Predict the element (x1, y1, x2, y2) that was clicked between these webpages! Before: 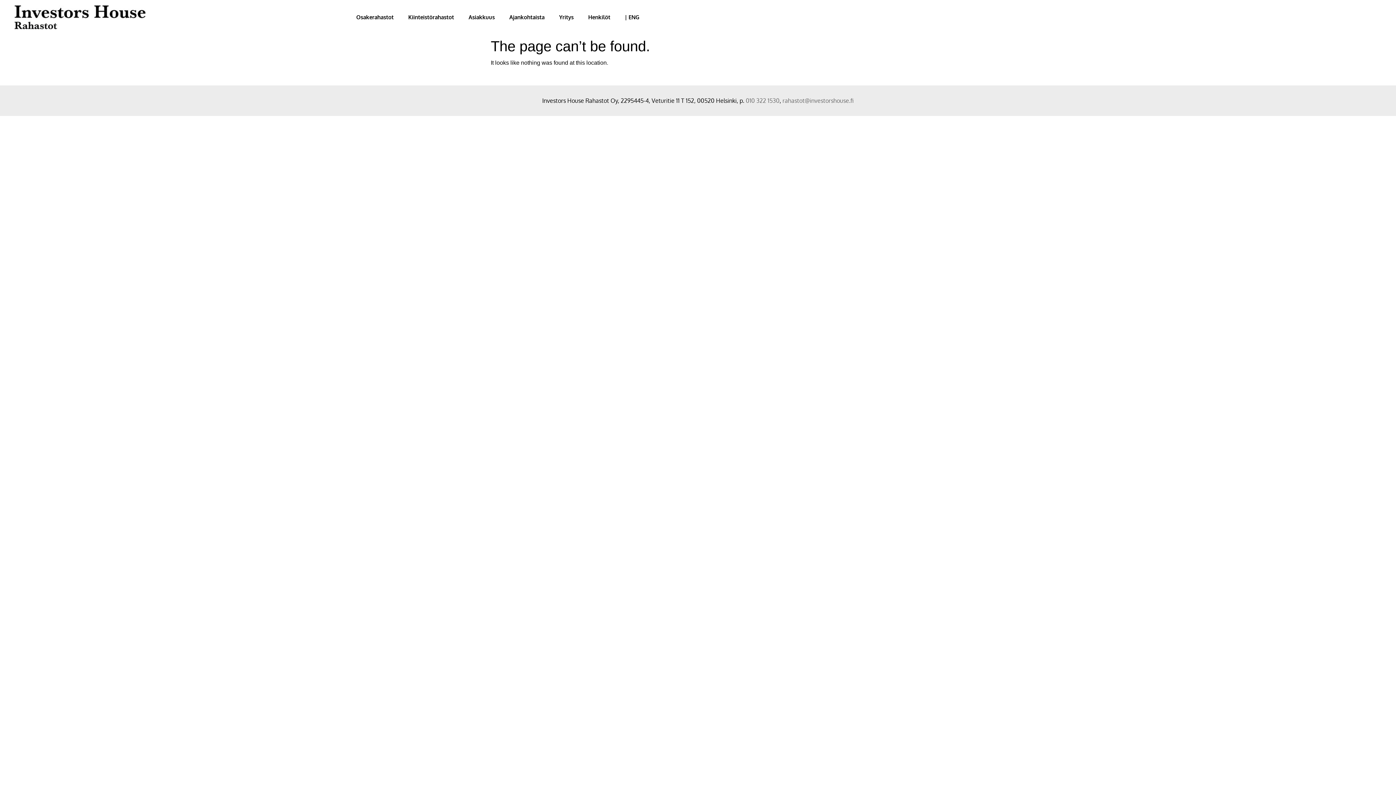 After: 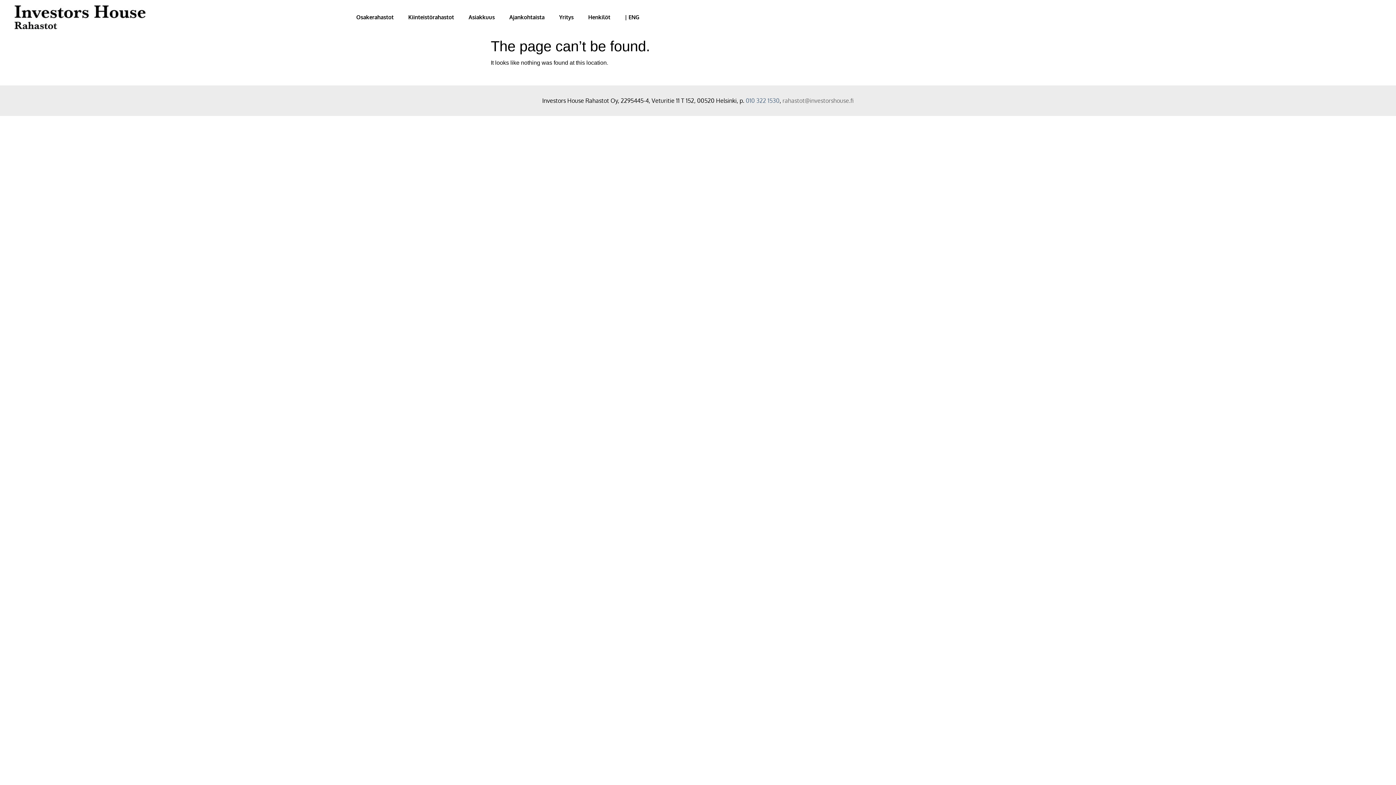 Action: label: 010 322 1530 bbox: (746, 97, 779, 104)